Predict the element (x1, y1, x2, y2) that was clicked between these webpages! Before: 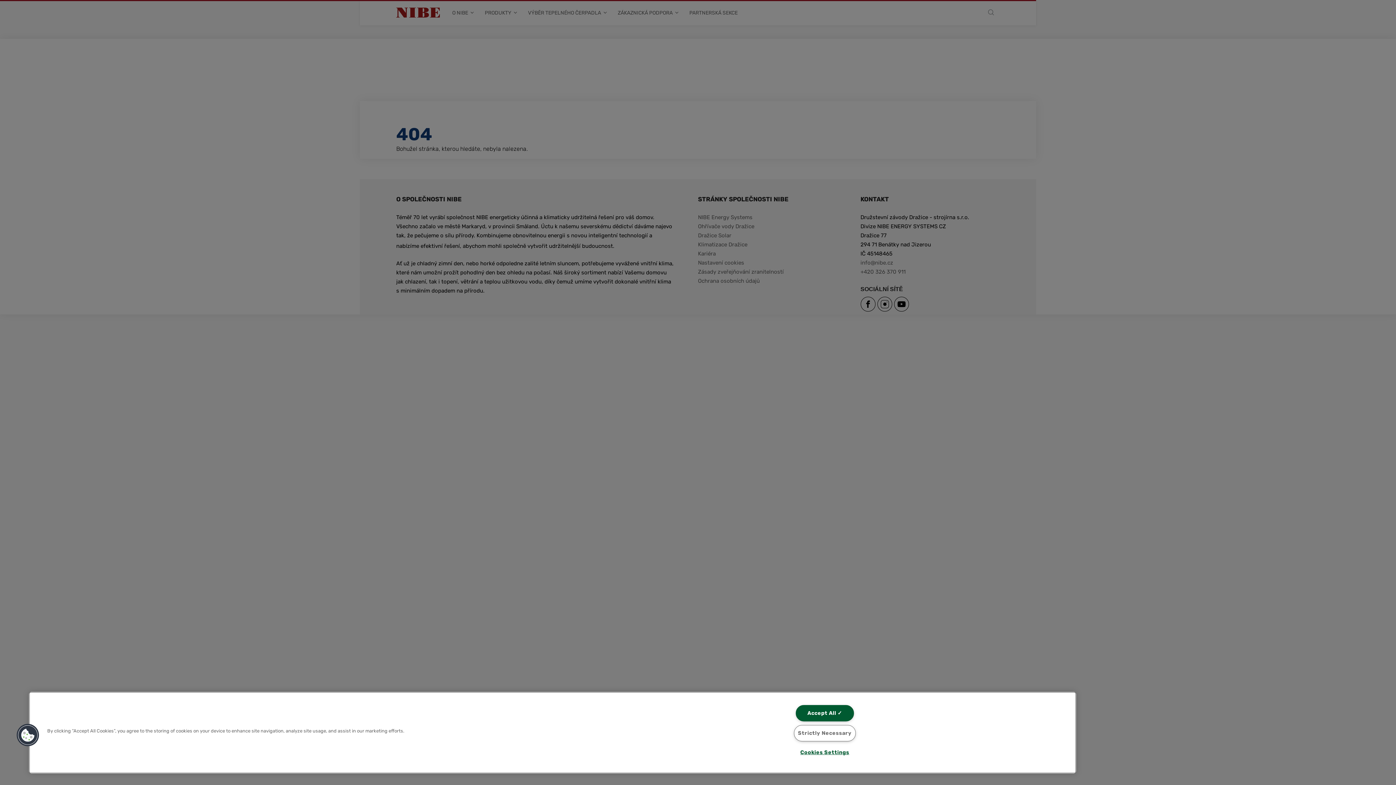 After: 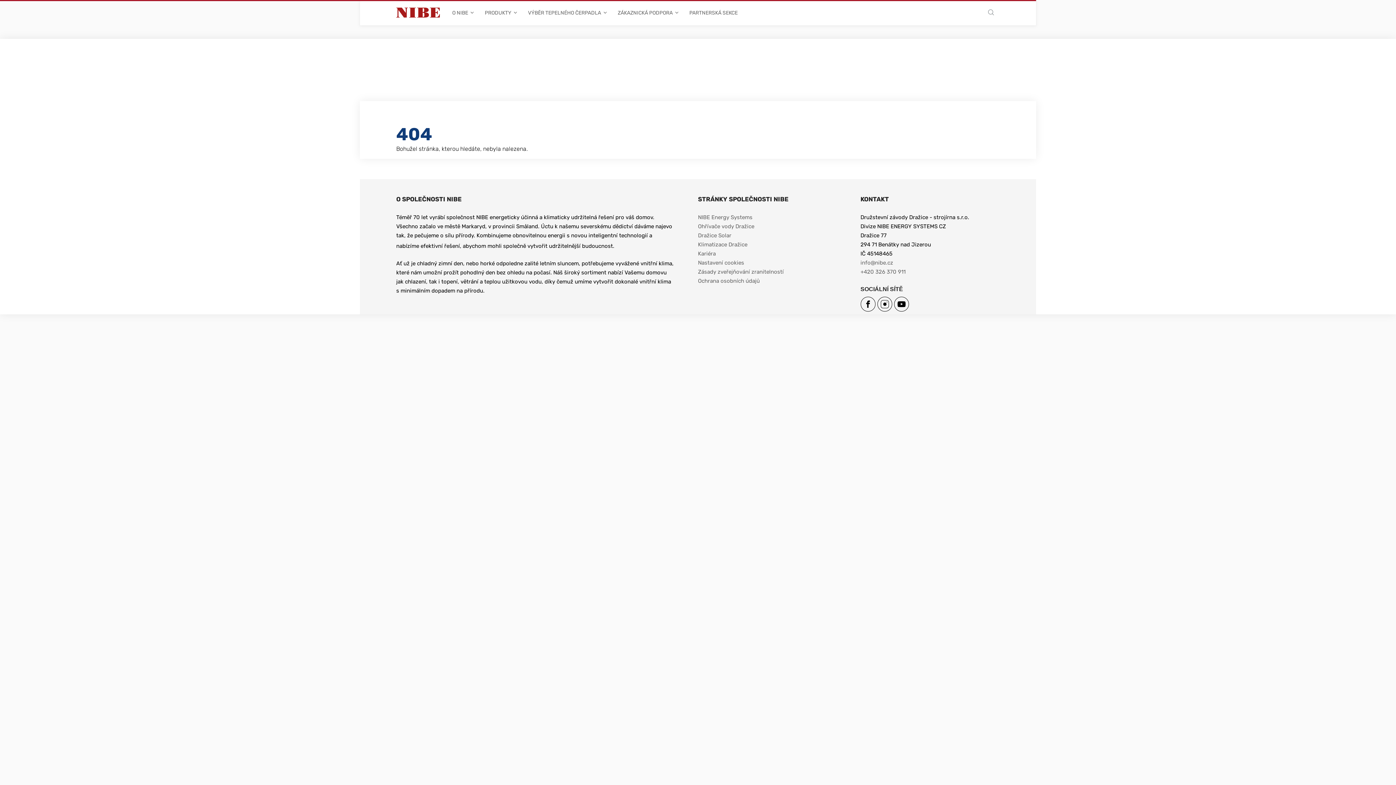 Action: label: Strictly Necessary bbox: (794, 725, 855, 741)